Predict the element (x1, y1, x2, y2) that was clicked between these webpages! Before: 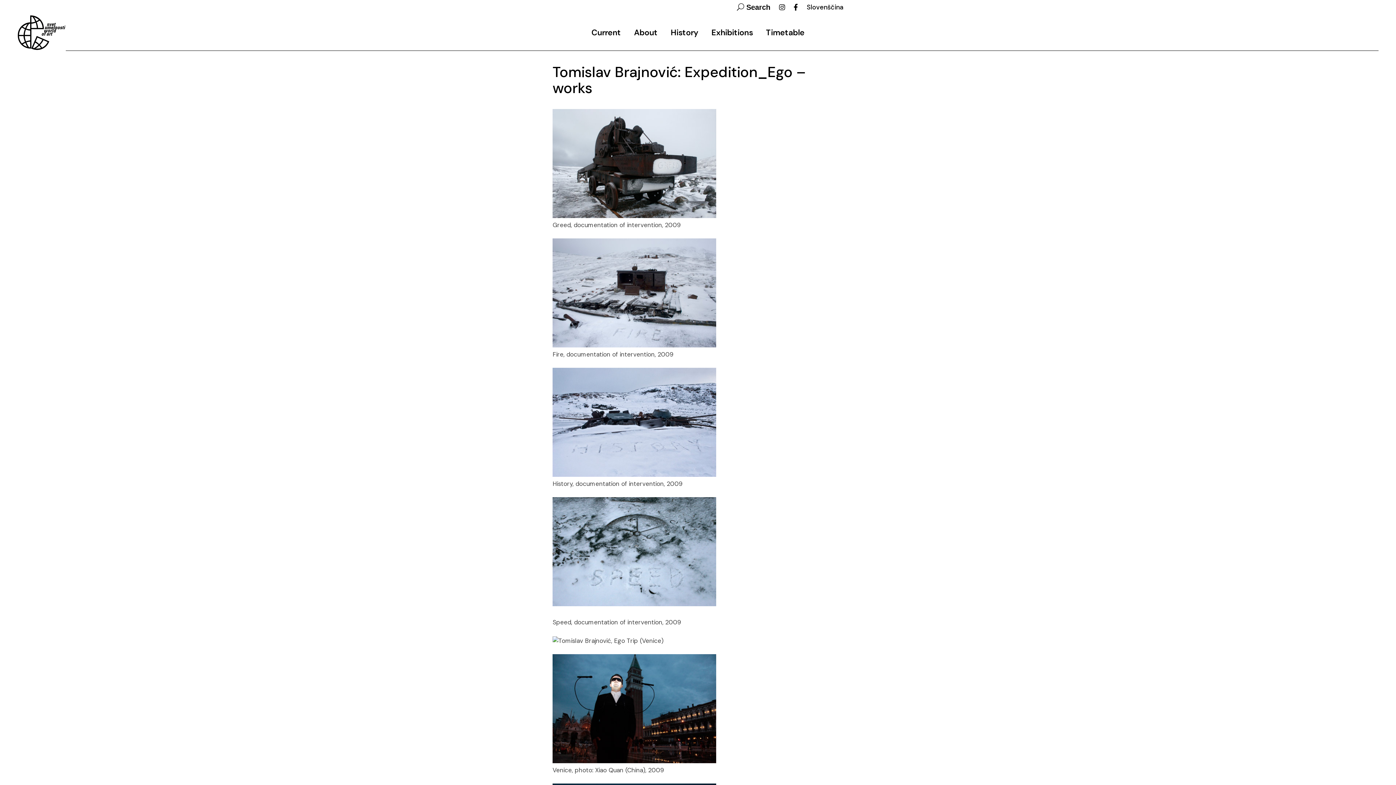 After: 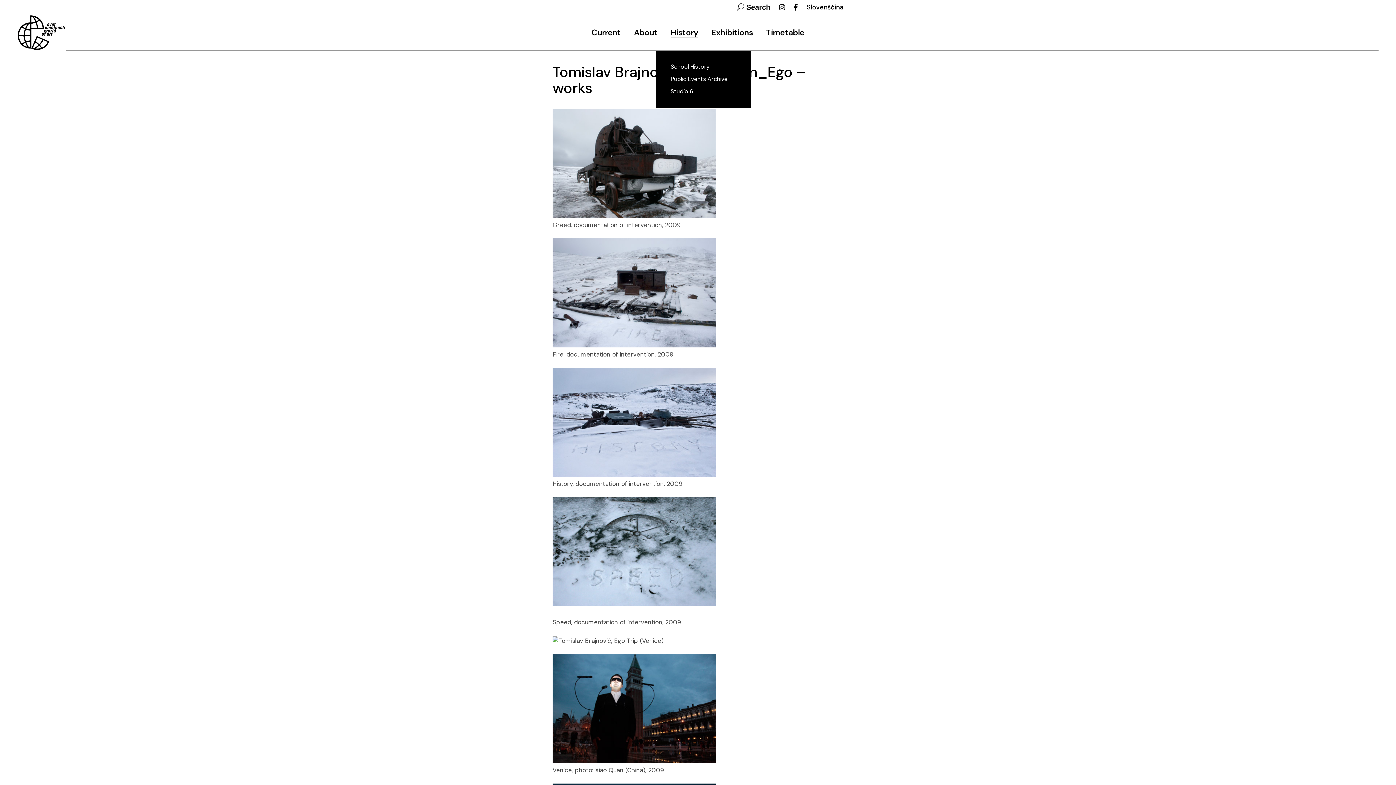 Action: bbox: (670, 14, 698, 50) label: History